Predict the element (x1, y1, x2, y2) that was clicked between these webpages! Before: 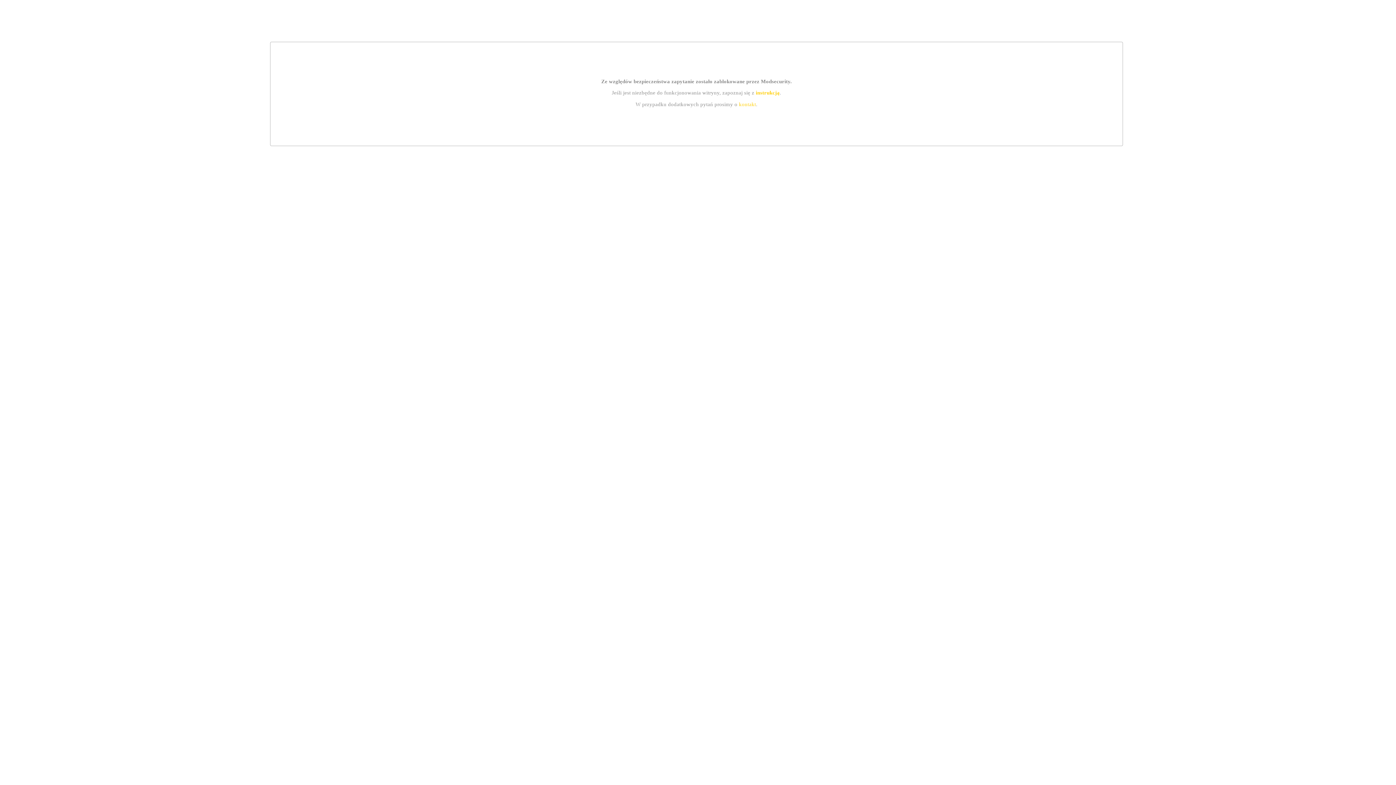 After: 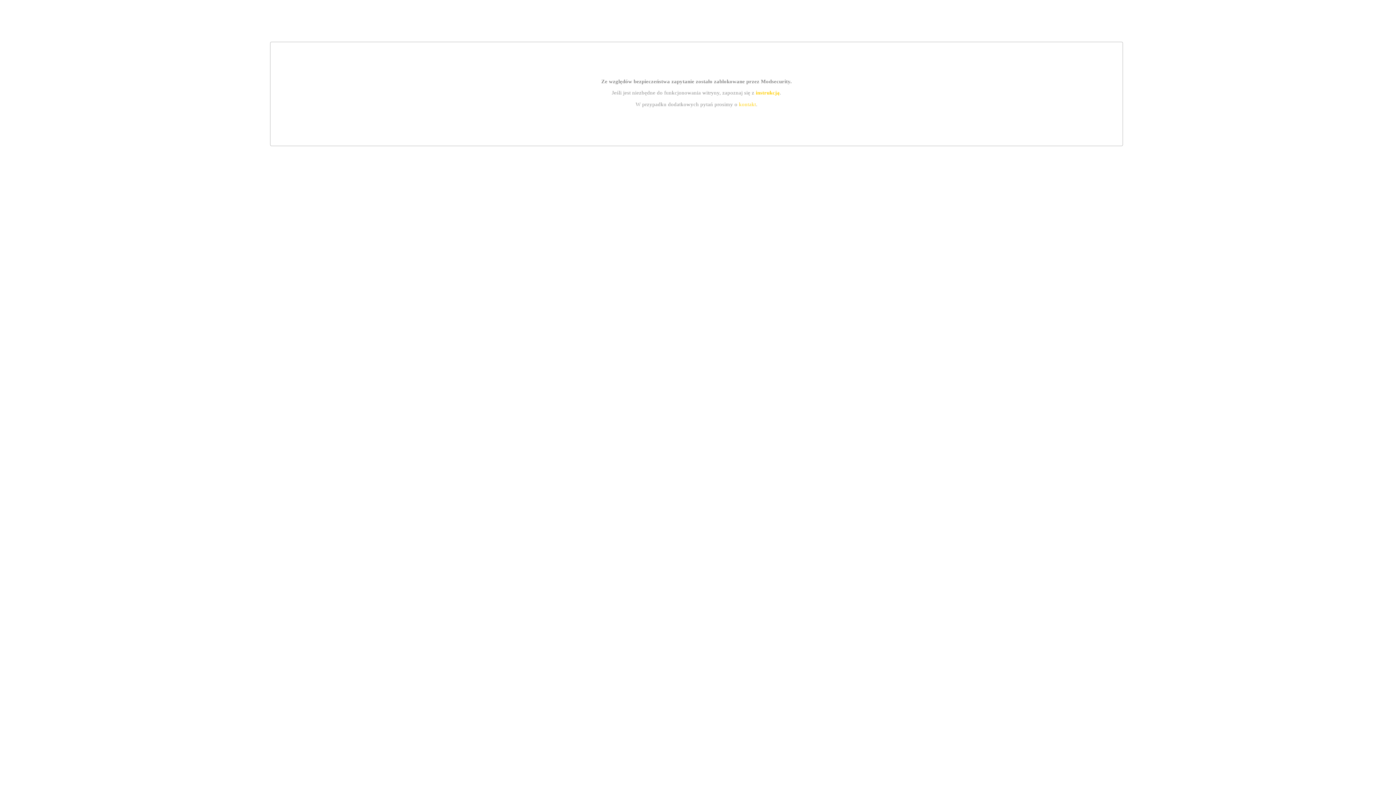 Action: bbox: (739, 101, 756, 107) label: kontakt